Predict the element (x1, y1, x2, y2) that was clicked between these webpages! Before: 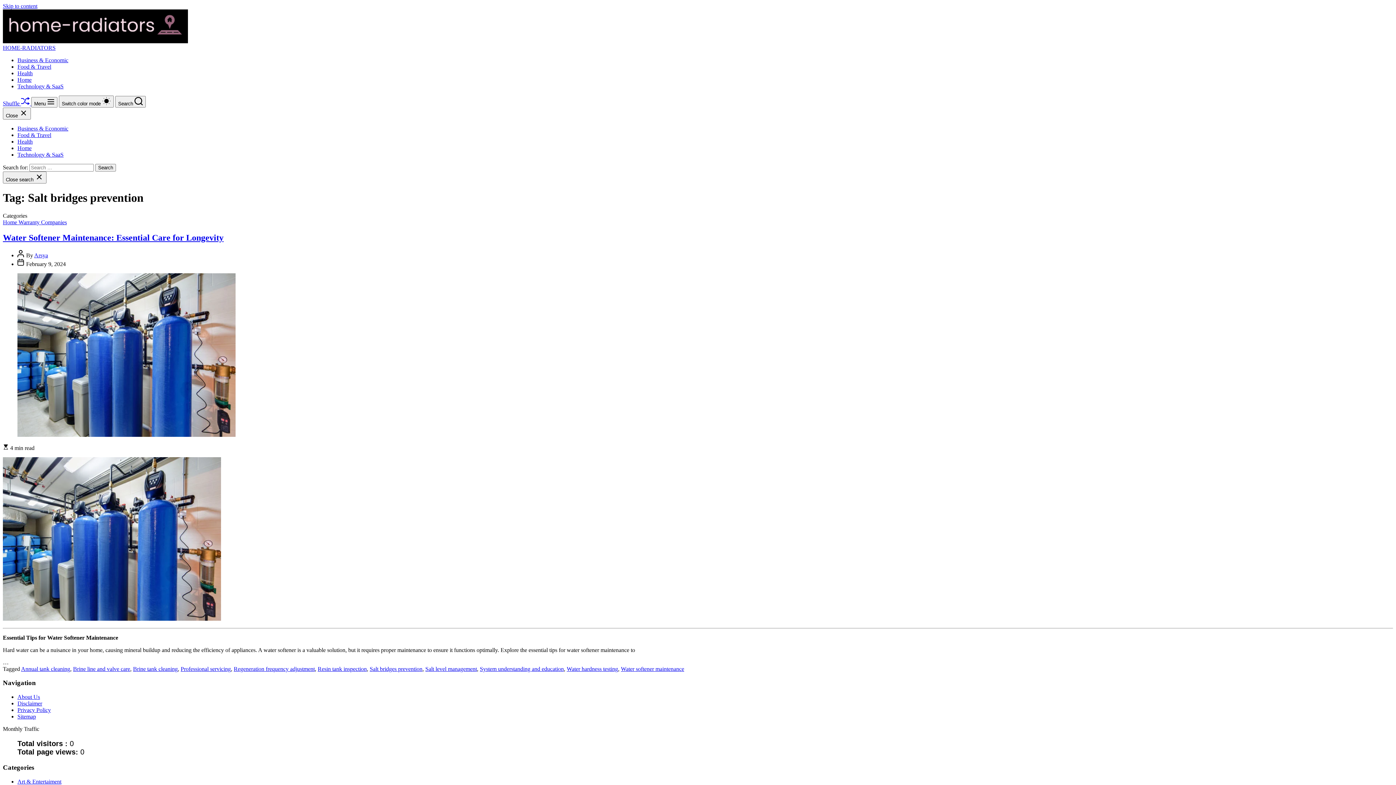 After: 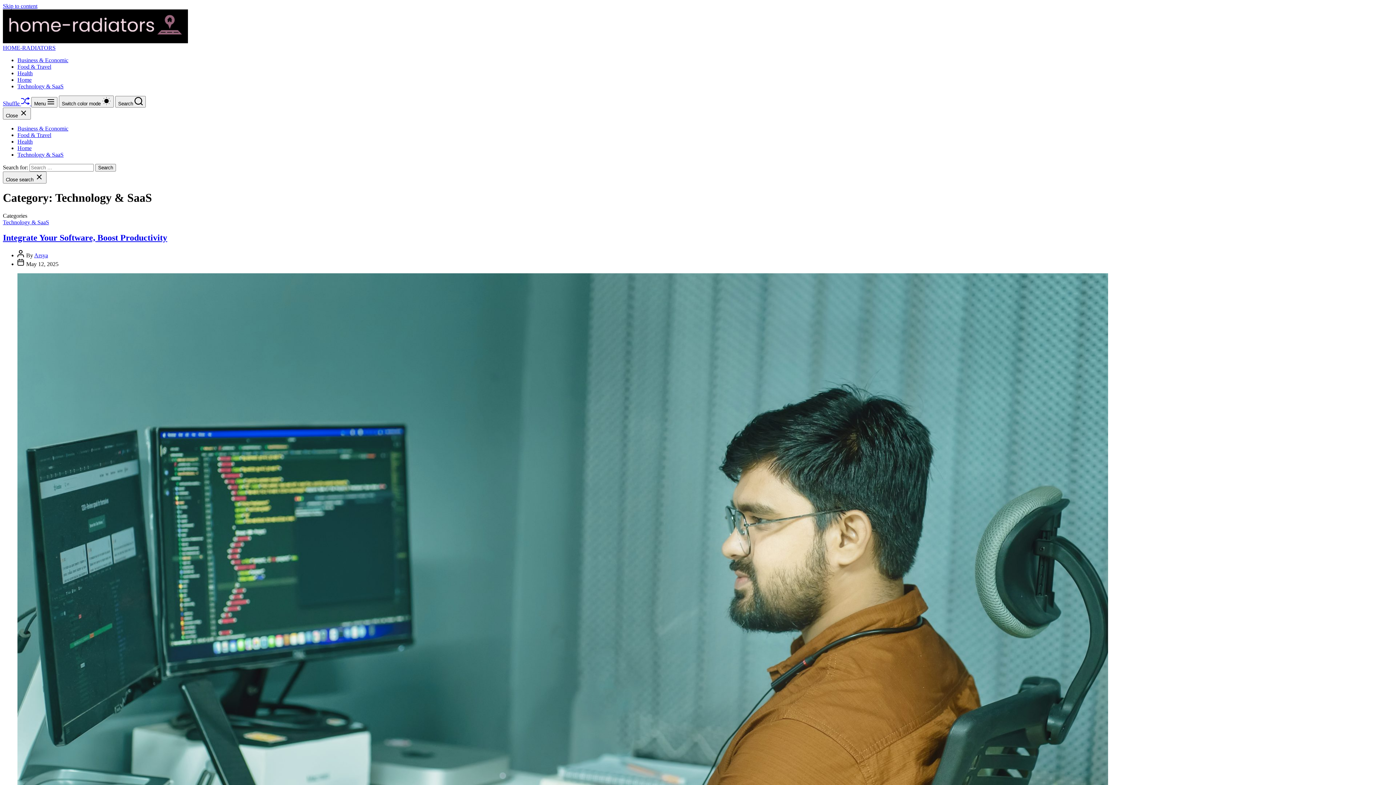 Action: label: Technology & SaaS bbox: (17, 83, 63, 89)